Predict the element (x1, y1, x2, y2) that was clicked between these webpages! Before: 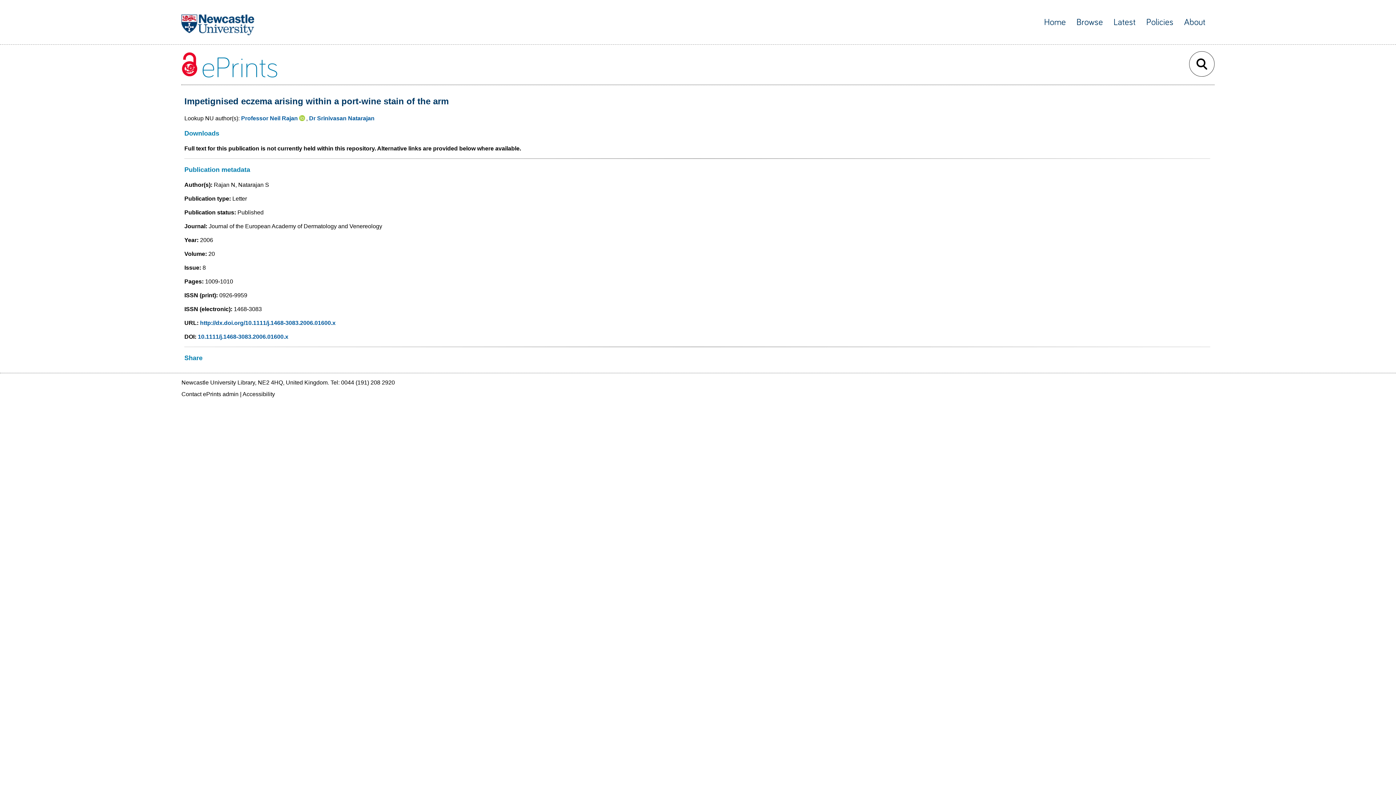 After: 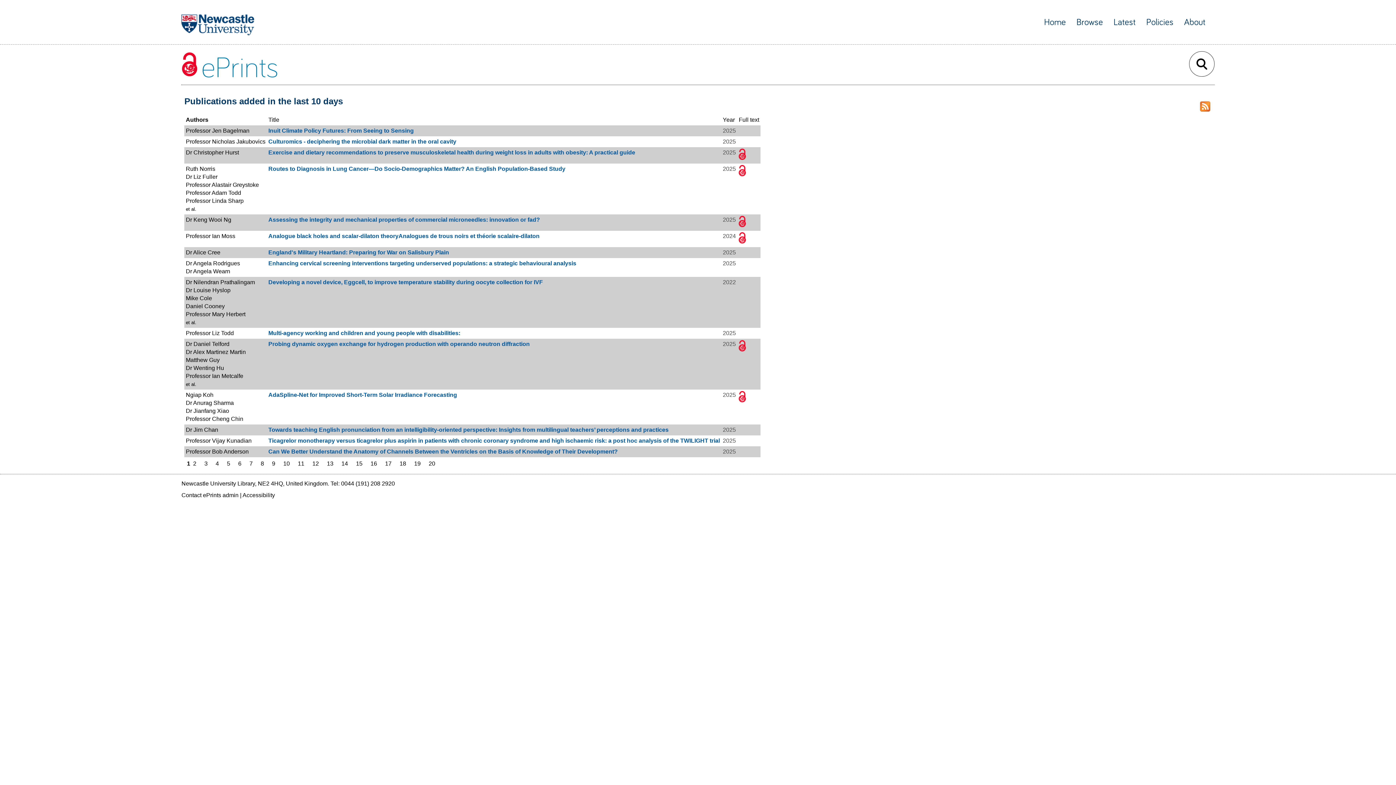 Action: label: Latest bbox: (1113, 17, 1135, 26)